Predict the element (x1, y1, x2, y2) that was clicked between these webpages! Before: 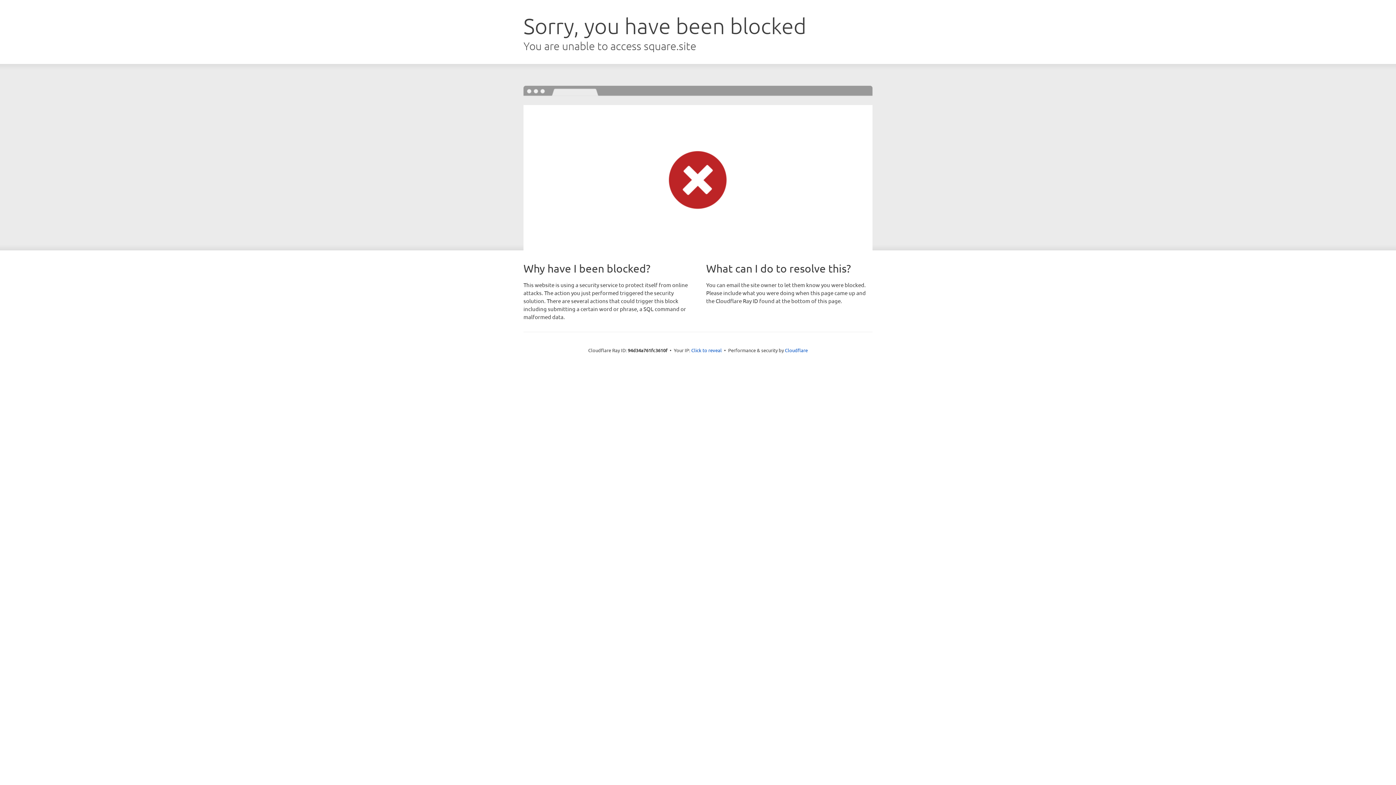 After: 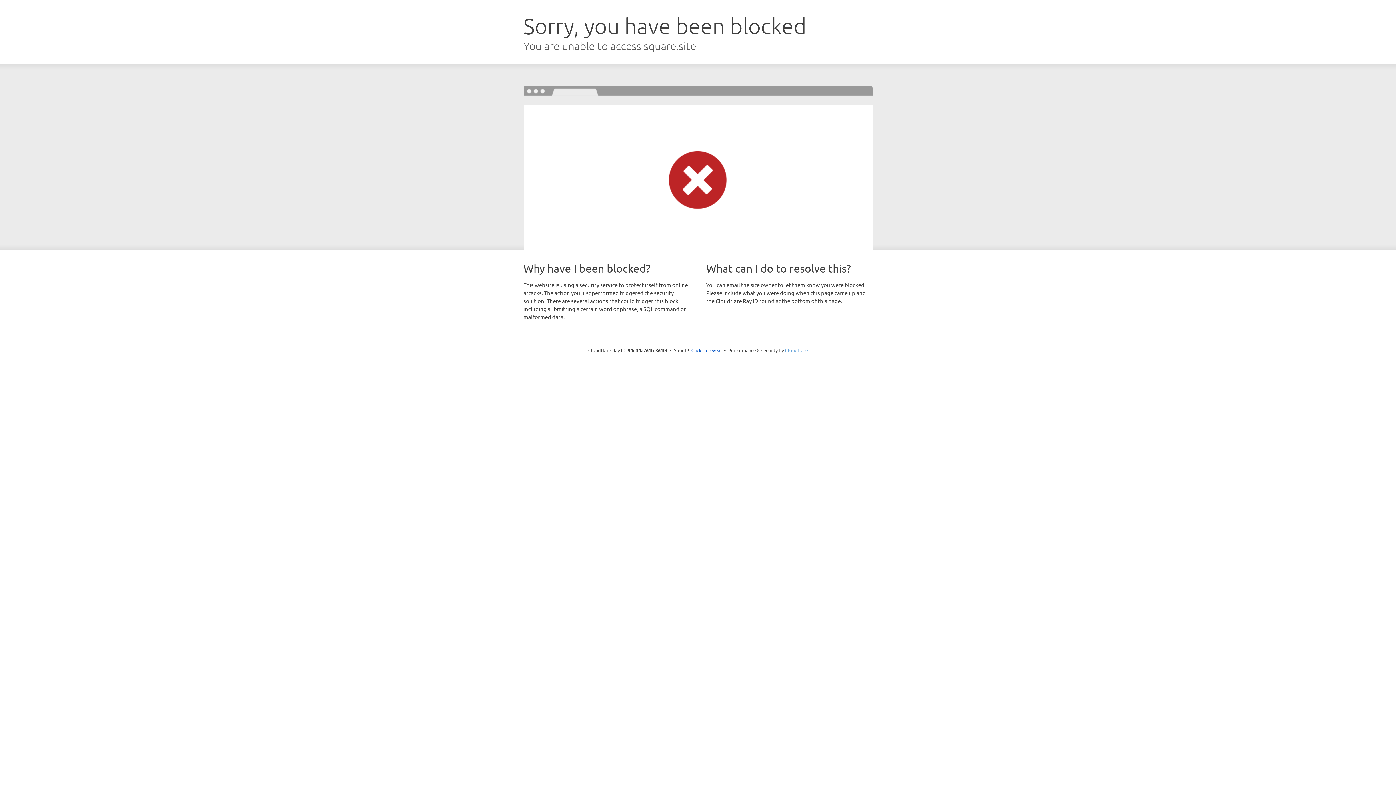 Action: label: Cloudflare bbox: (785, 347, 808, 353)